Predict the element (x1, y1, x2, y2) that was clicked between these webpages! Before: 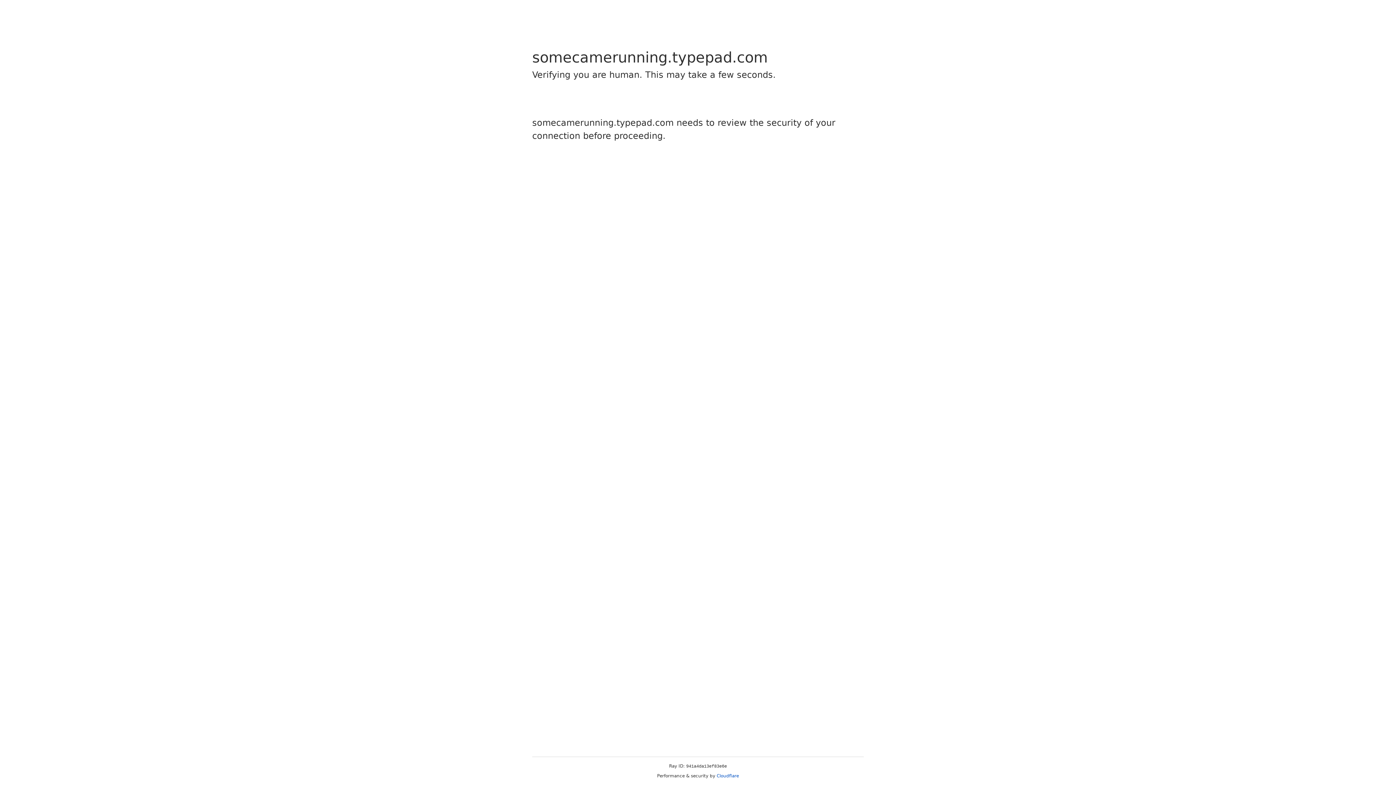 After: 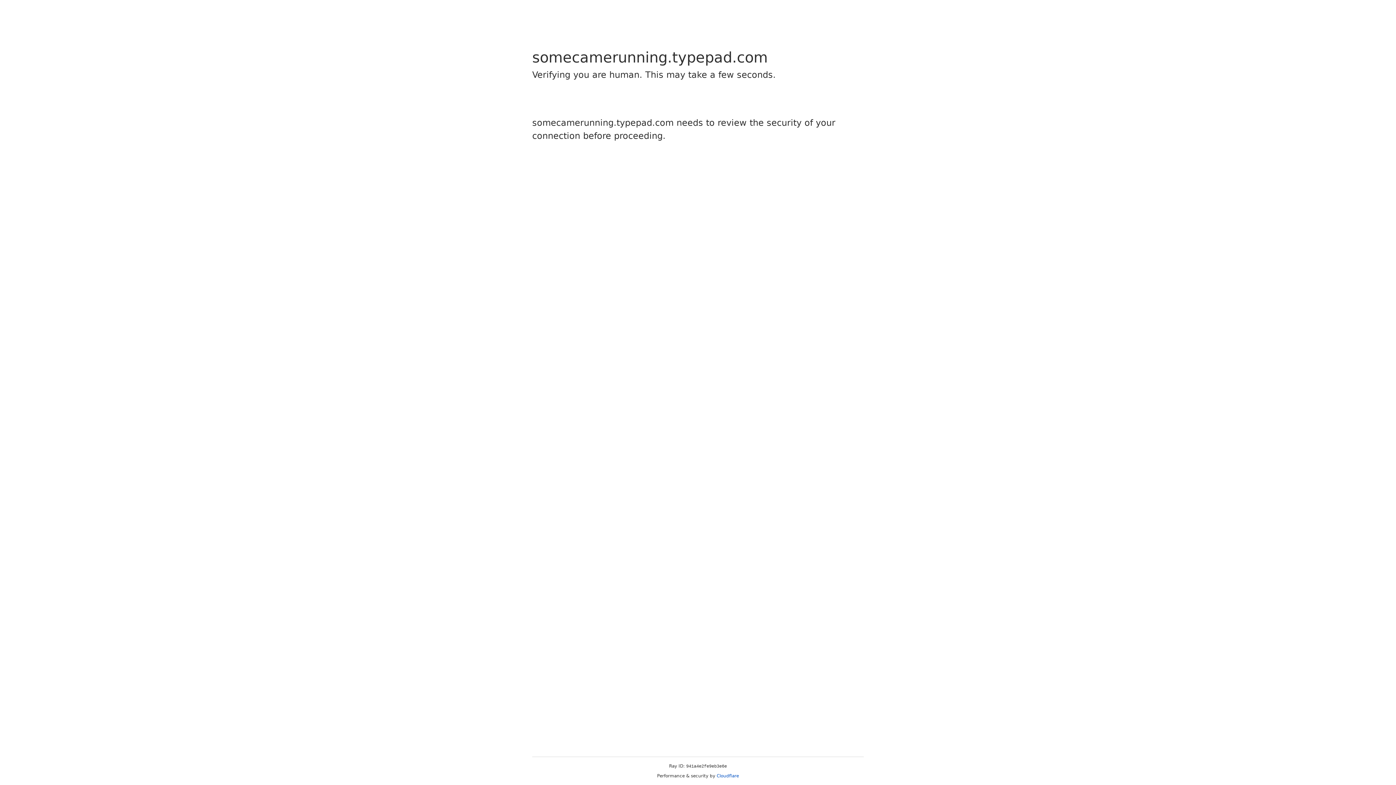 Action: bbox: (716, 773, 739, 778) label: Cloudflare